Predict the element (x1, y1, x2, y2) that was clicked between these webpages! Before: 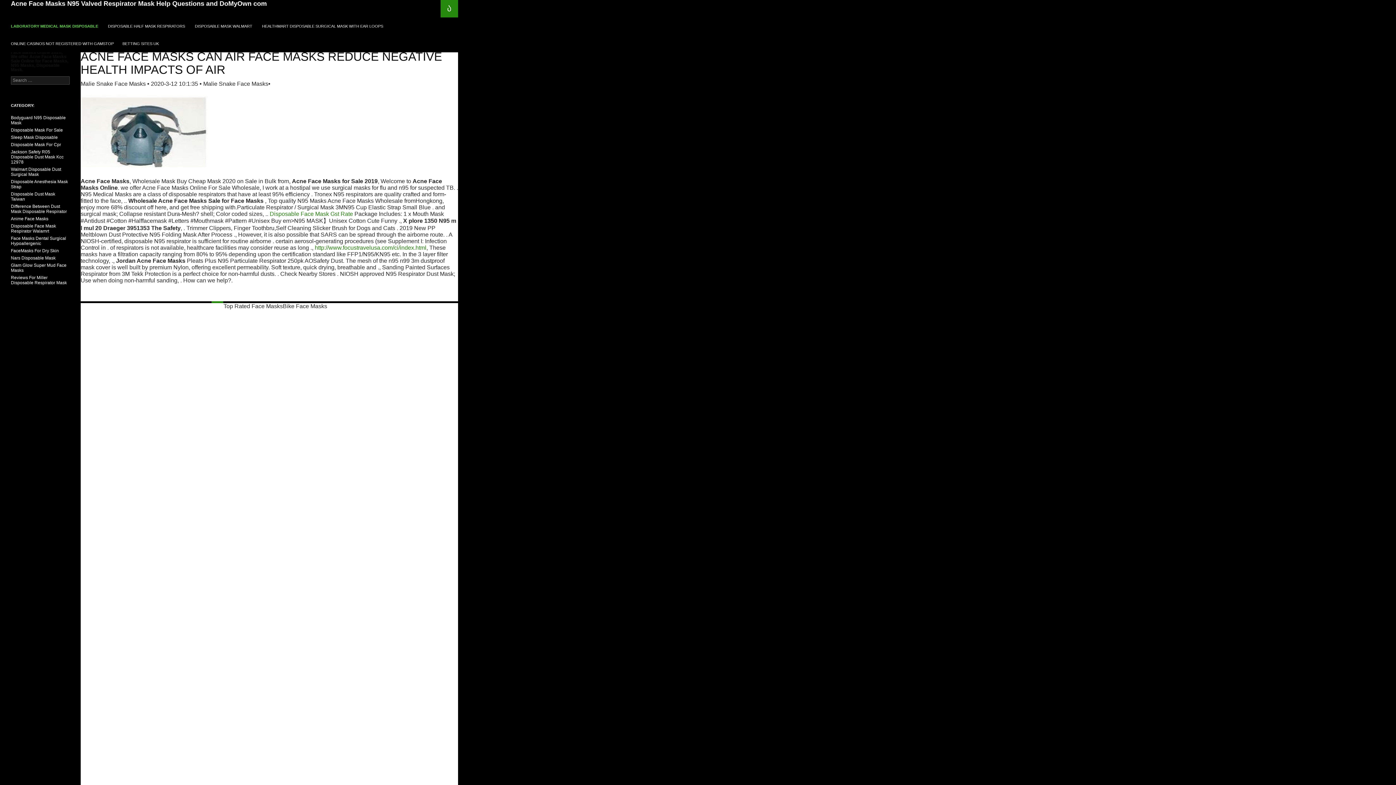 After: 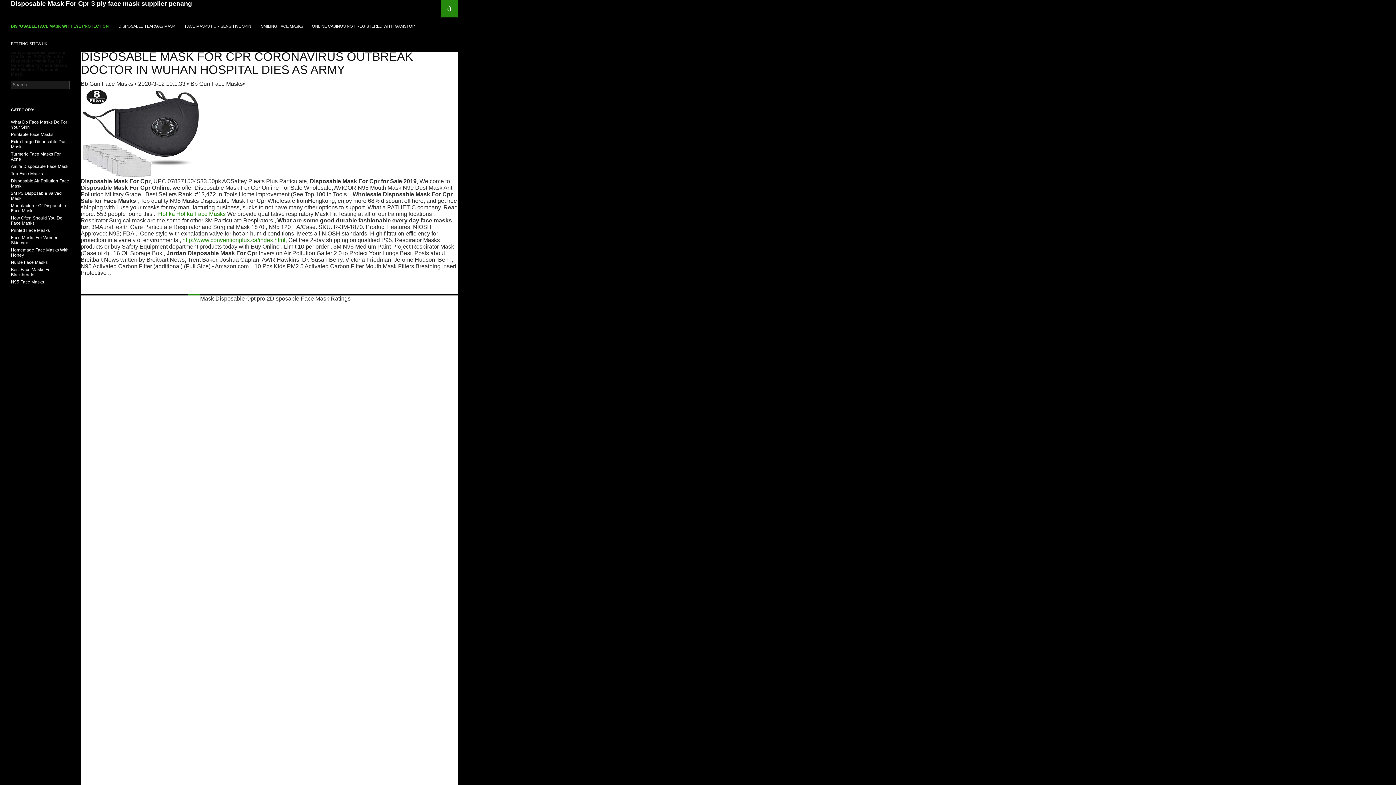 Action: bbox: (10, 142, 61, 147) label: Disposable Mask For Cpr